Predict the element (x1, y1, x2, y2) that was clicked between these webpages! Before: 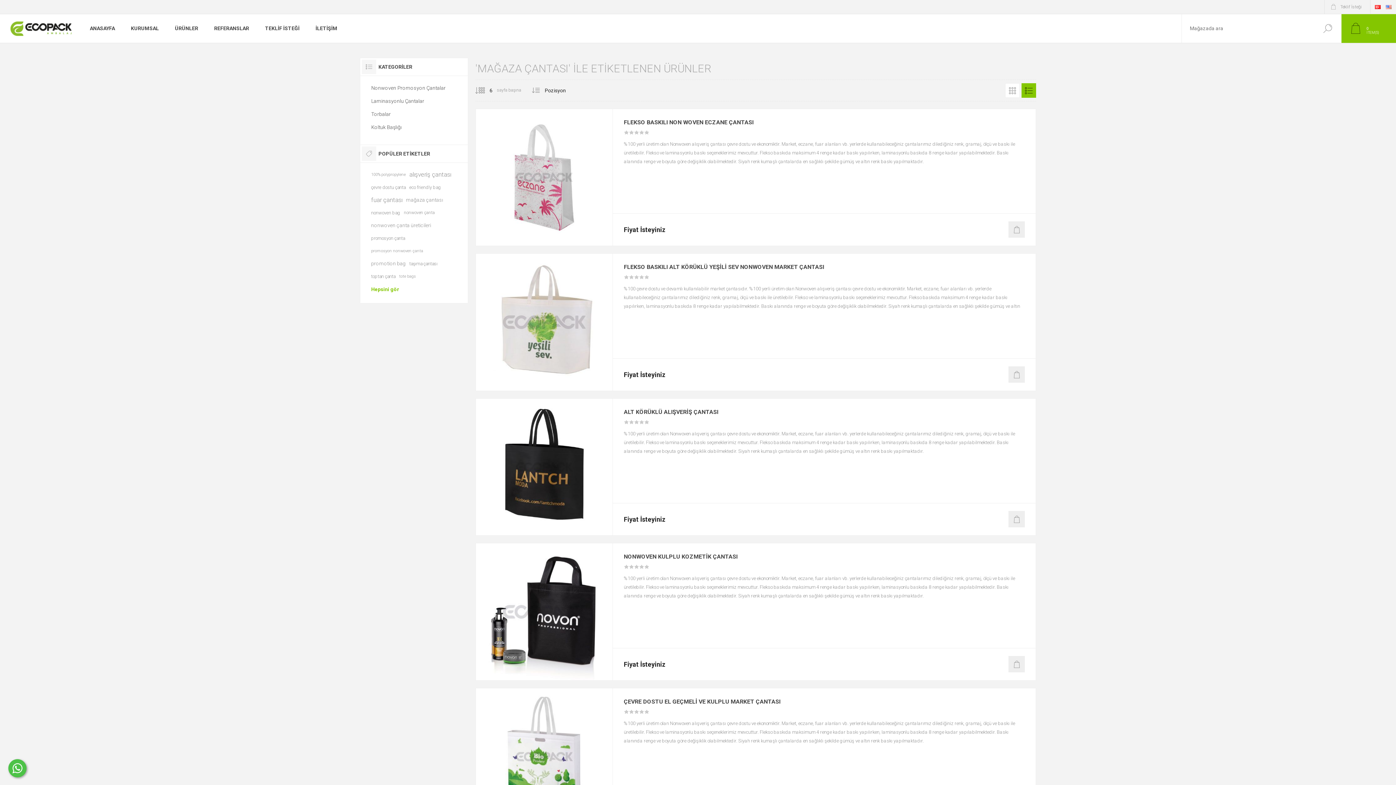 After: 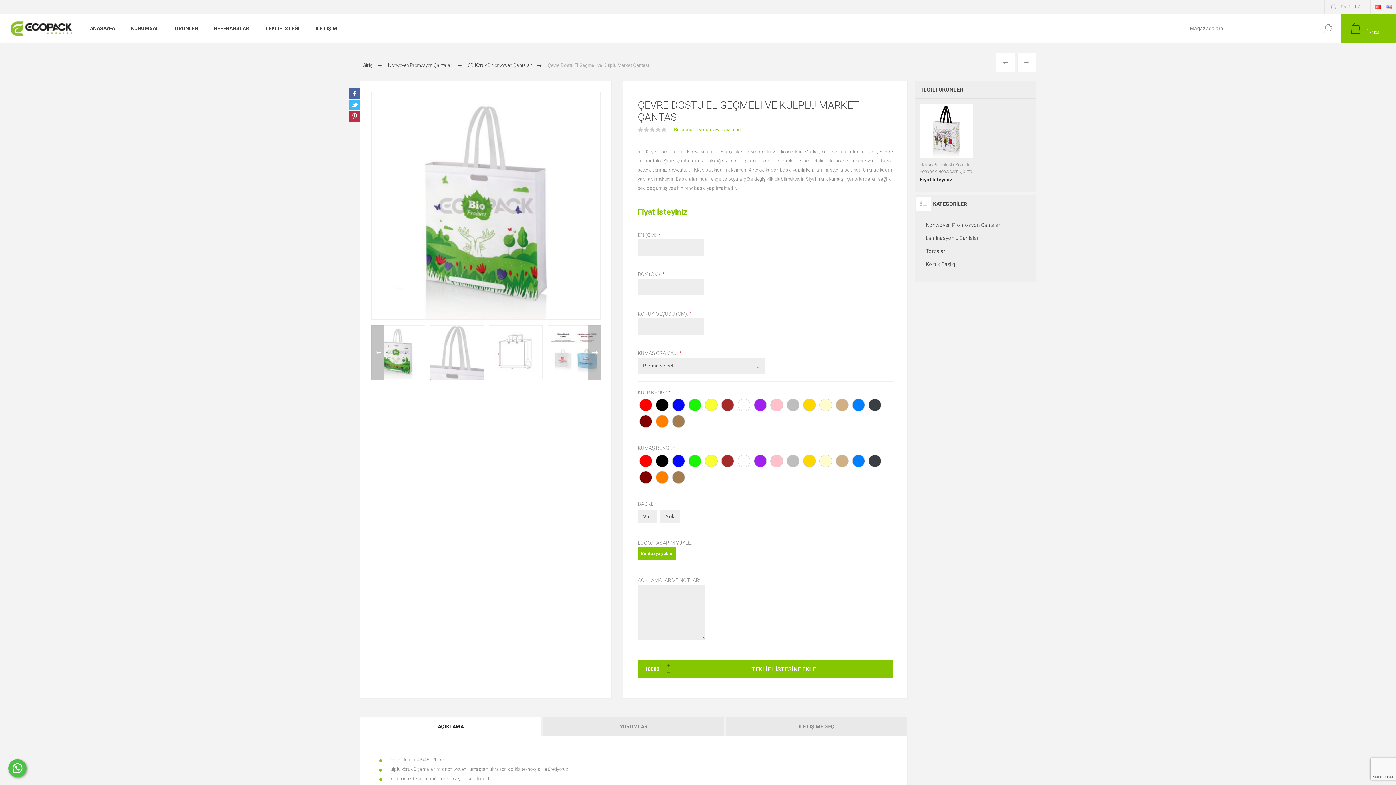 Action: bbox: (475, 688, 612, 825)